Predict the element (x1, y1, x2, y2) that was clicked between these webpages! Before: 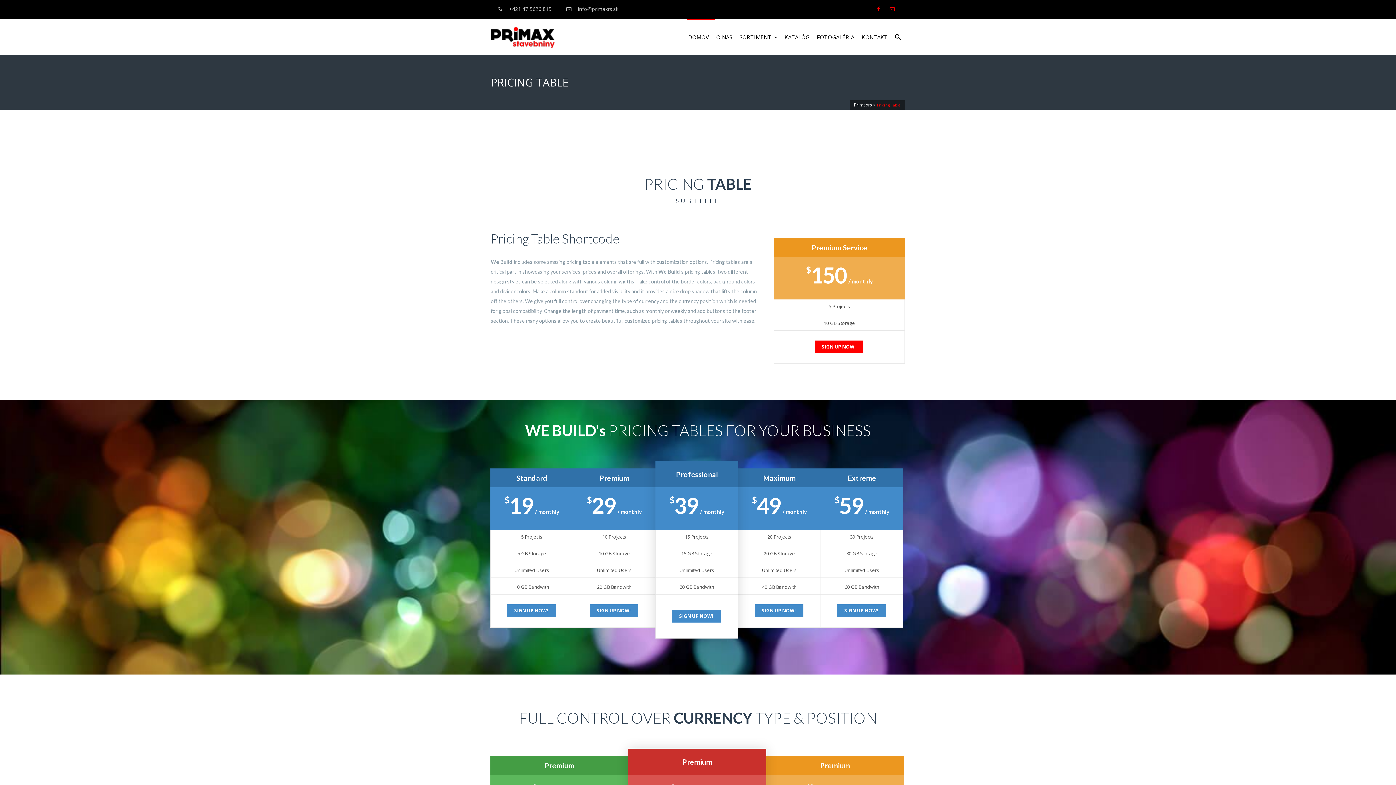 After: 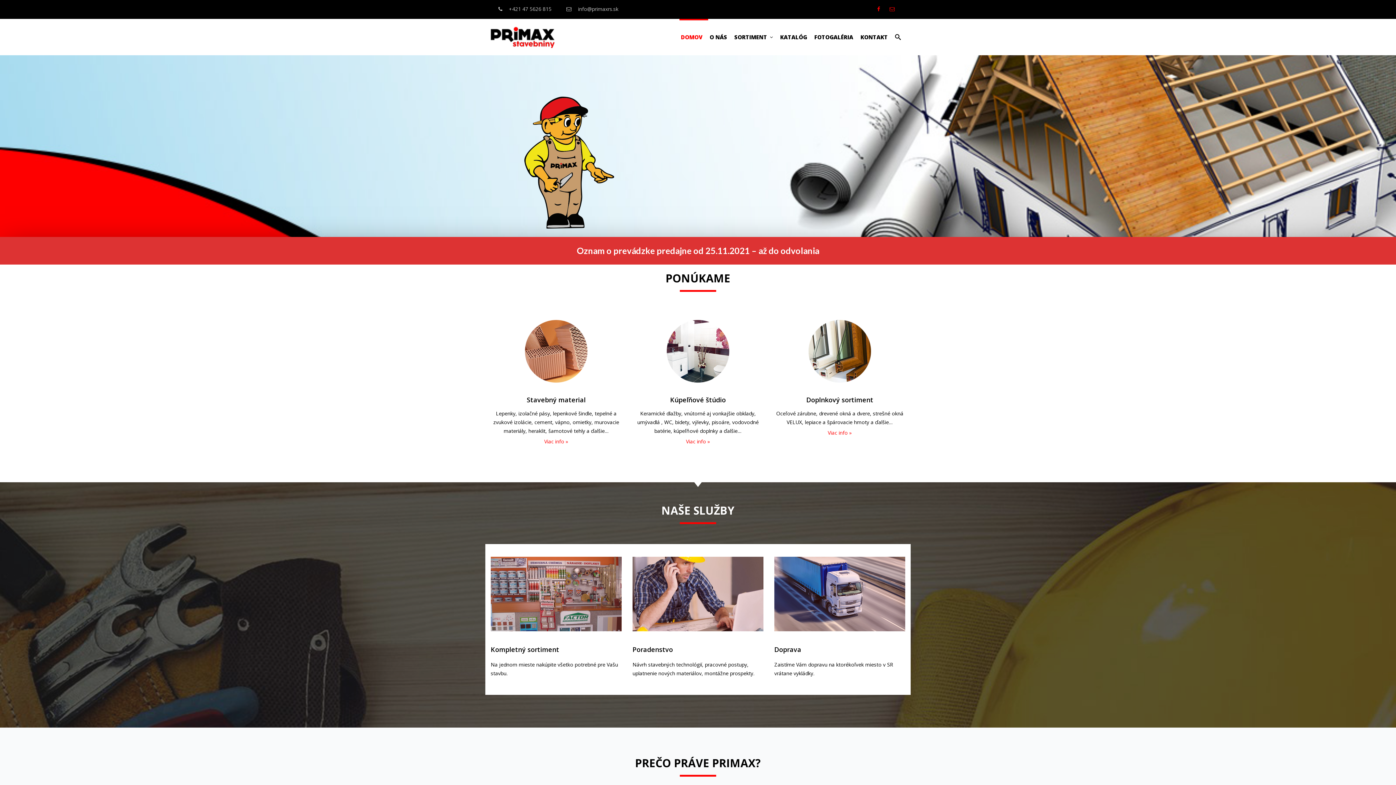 Action: label: DOMOV bbox: (684, 18, 712, 55)